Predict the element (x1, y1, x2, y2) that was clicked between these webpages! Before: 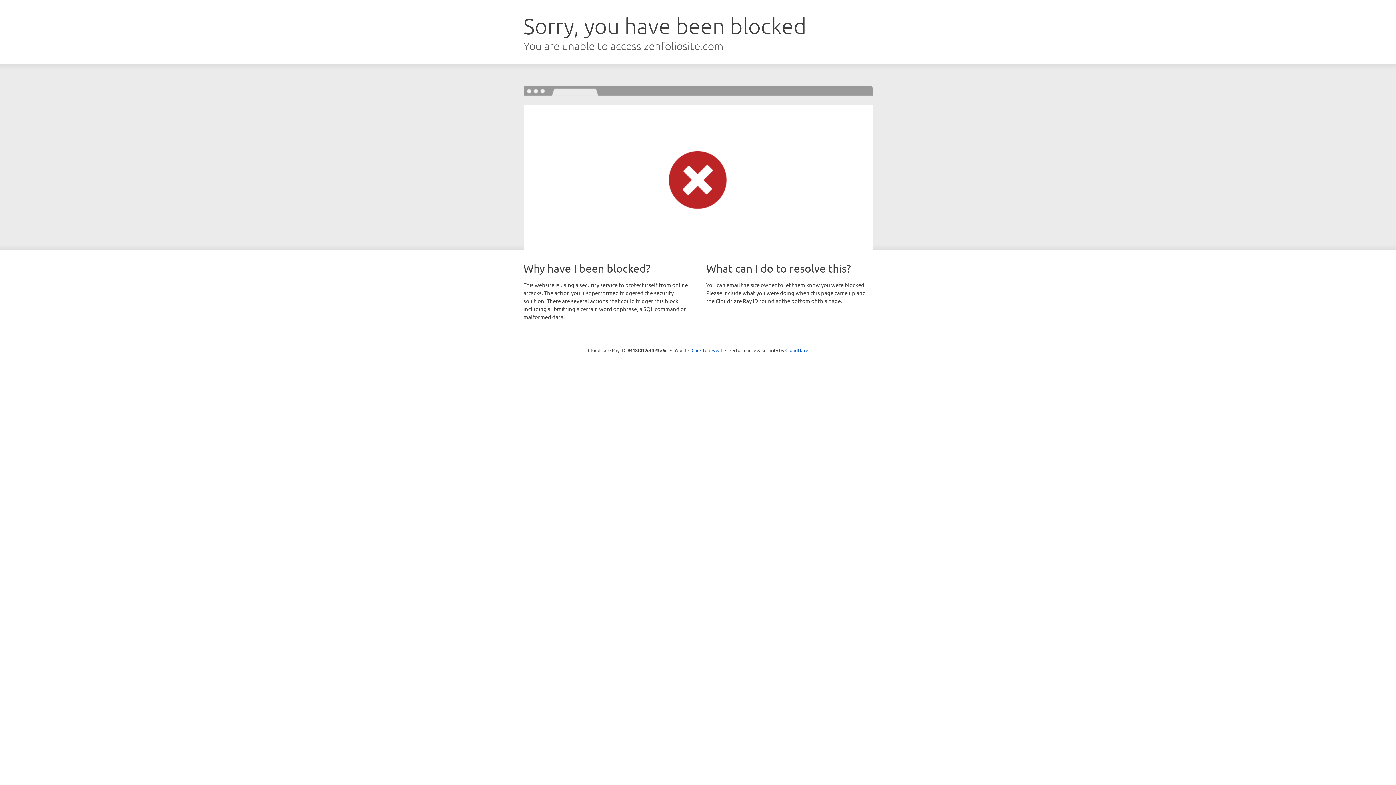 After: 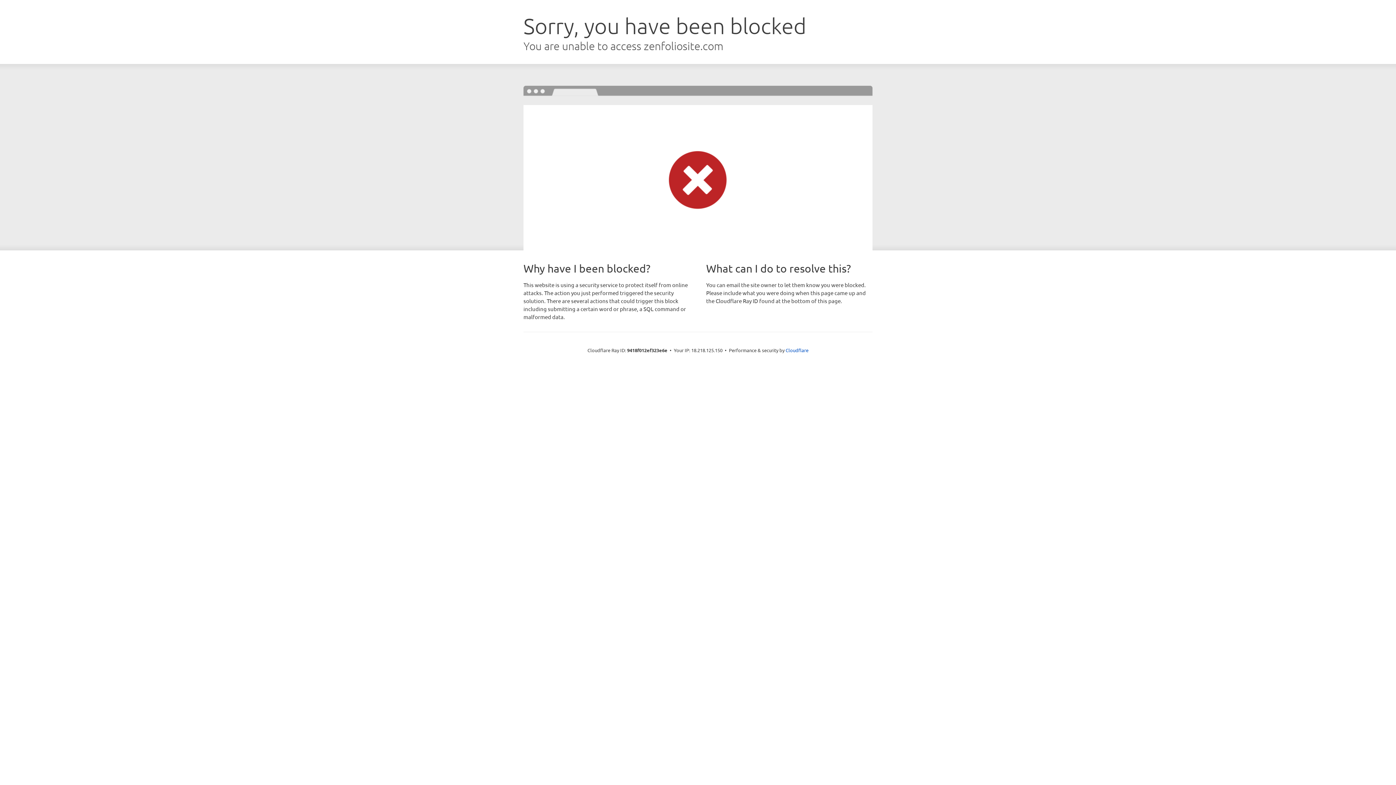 Action: label: Click to reveal bbox: (691, 346, 722, 353)